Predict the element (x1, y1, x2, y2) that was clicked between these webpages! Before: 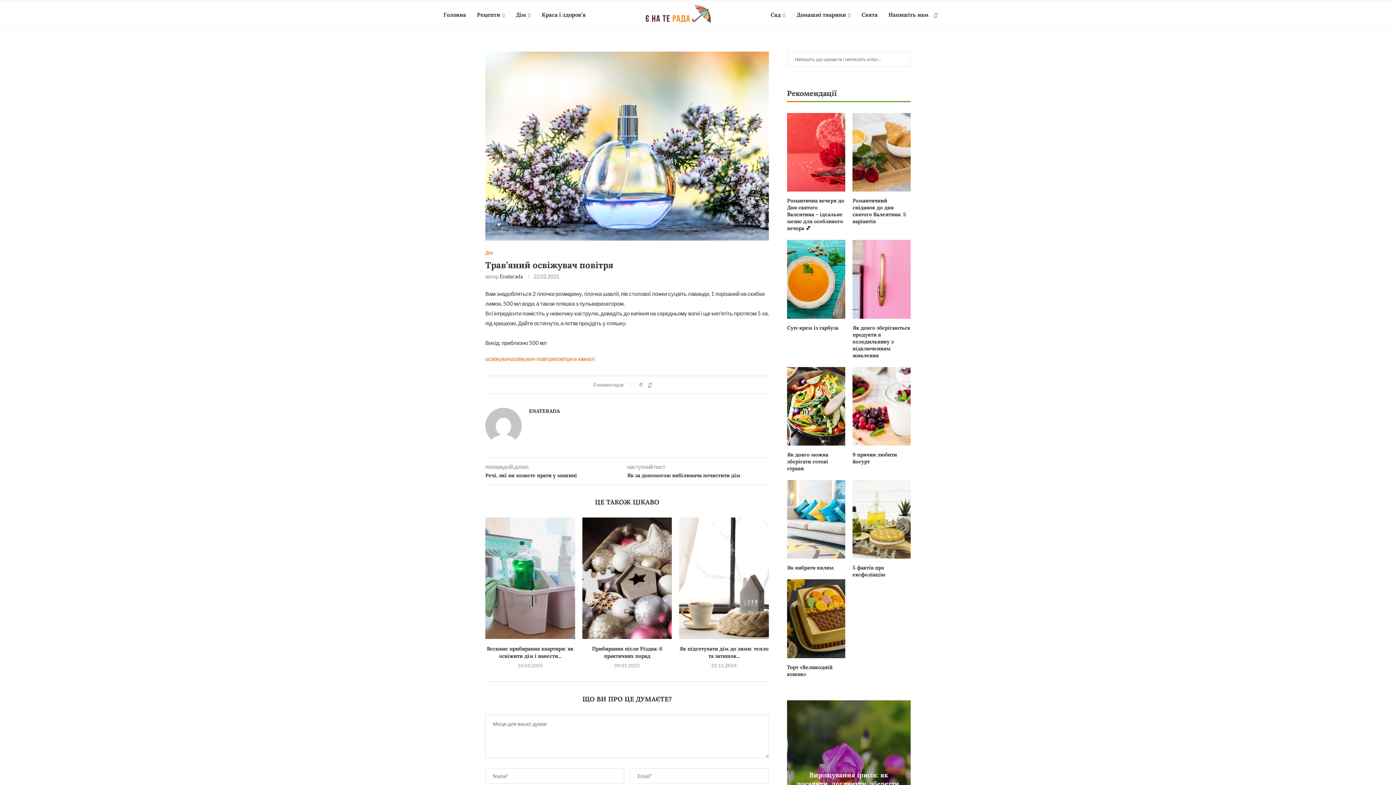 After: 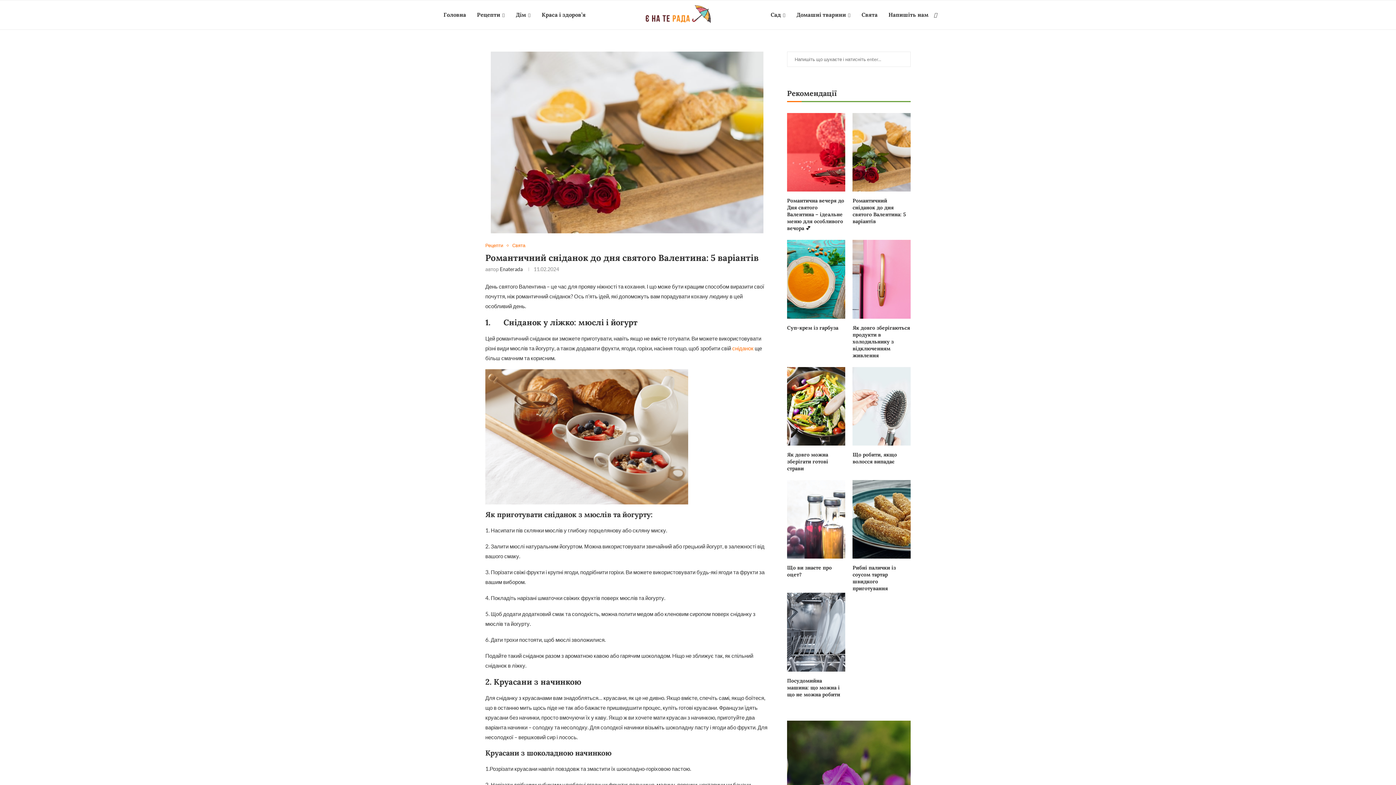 Action: label: Романтичний сніданок до дня святого Валентина: 5 варіантів bbox: (852, 197, 910, 225)